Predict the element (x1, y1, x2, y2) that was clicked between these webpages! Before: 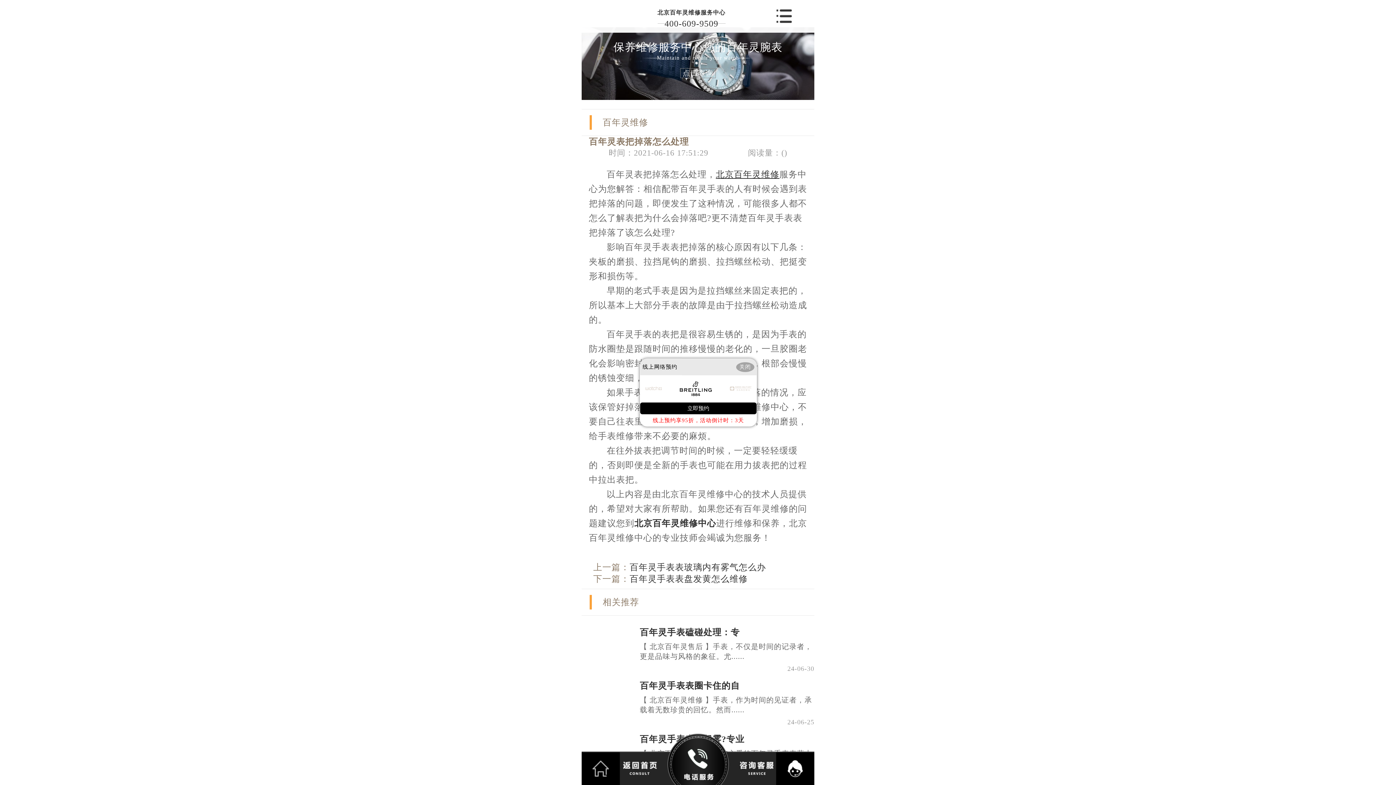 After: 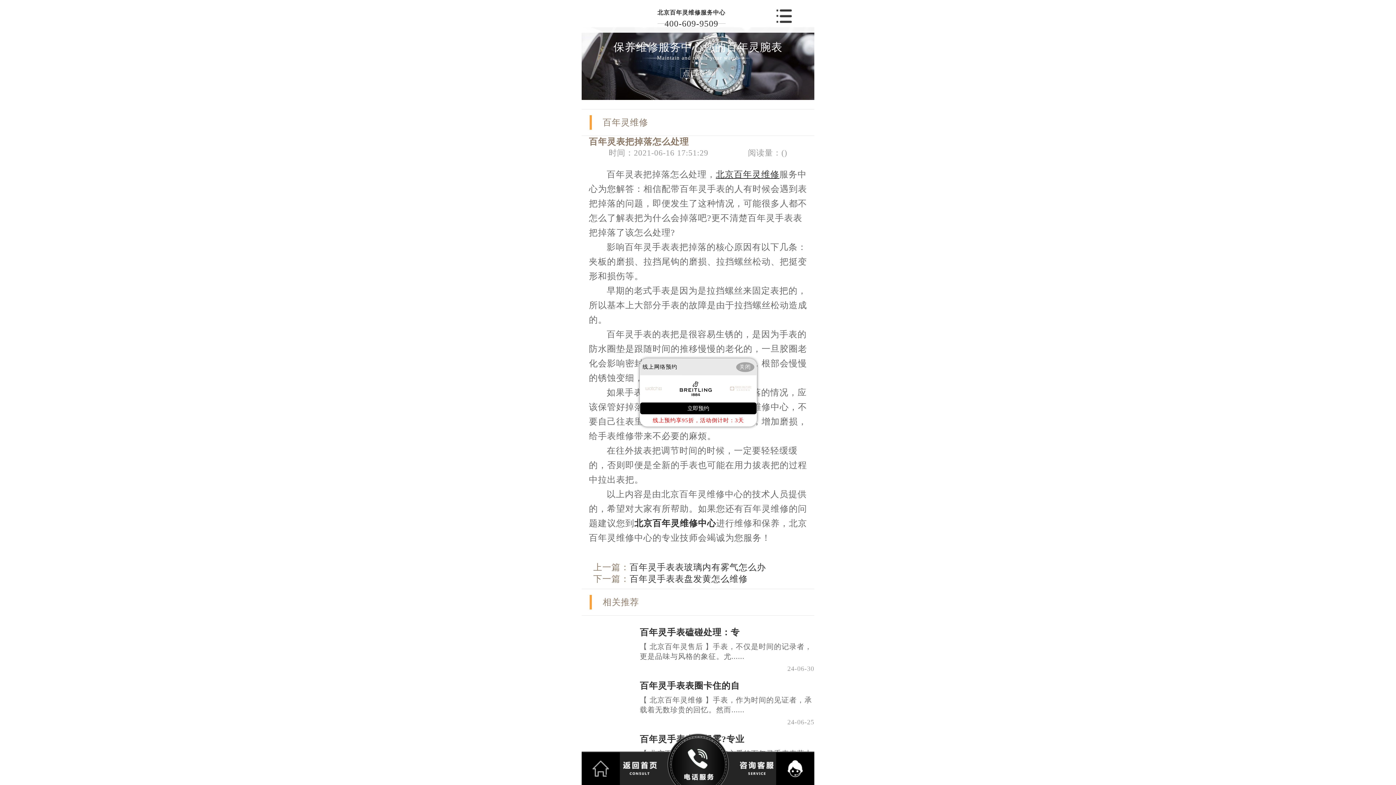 Action: label:   bbox: (721, 733, 814, 785)